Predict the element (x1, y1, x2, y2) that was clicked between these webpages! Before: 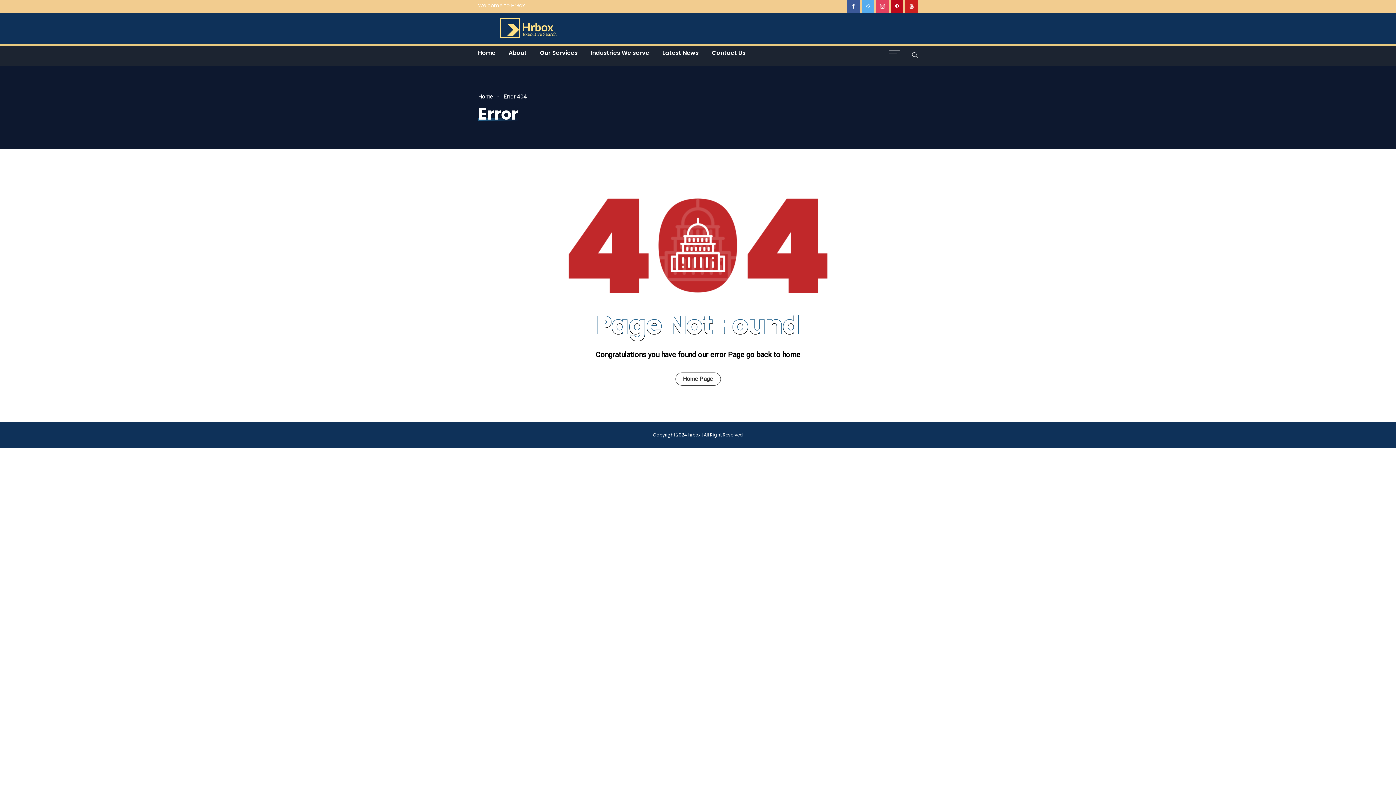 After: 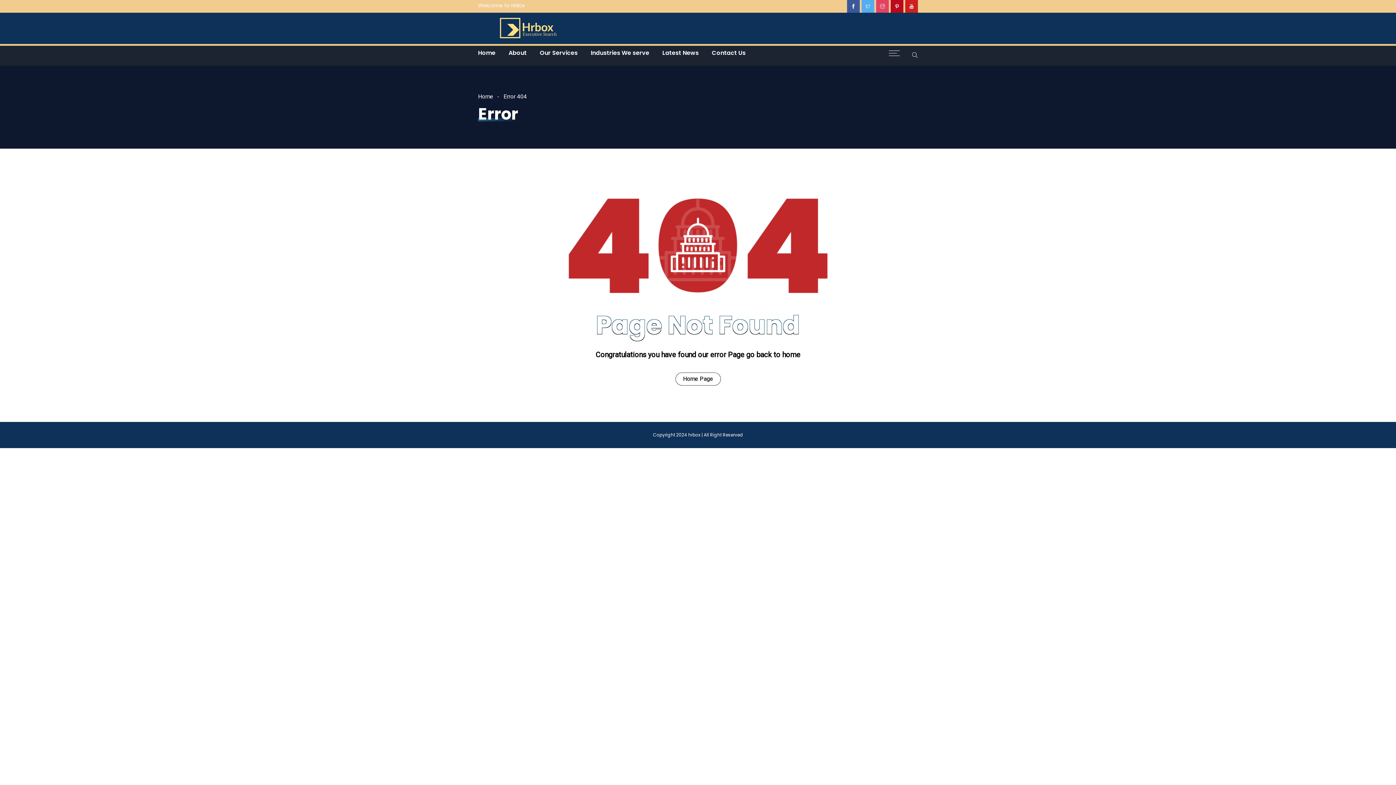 Action: label: Industries We serve bbox: (584, 45, 656, 60)